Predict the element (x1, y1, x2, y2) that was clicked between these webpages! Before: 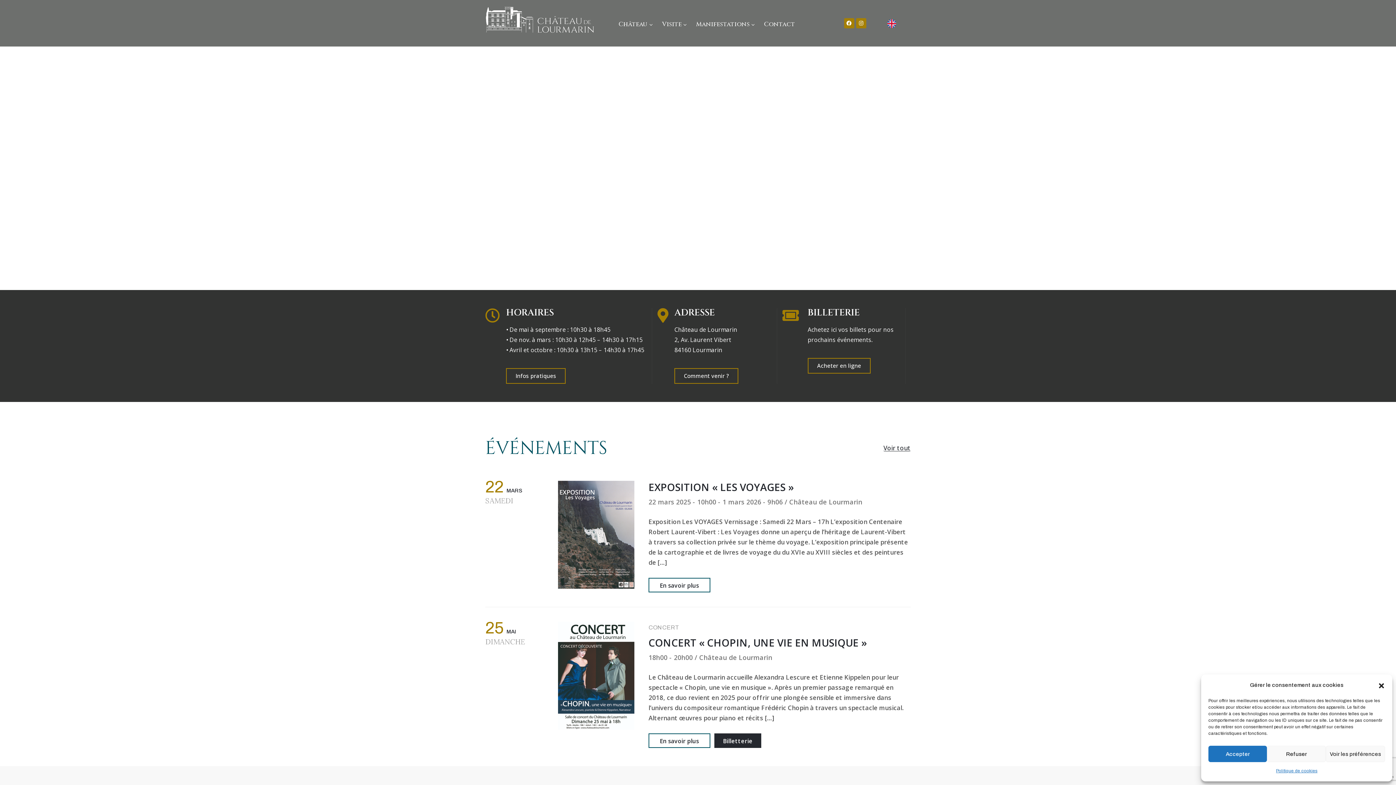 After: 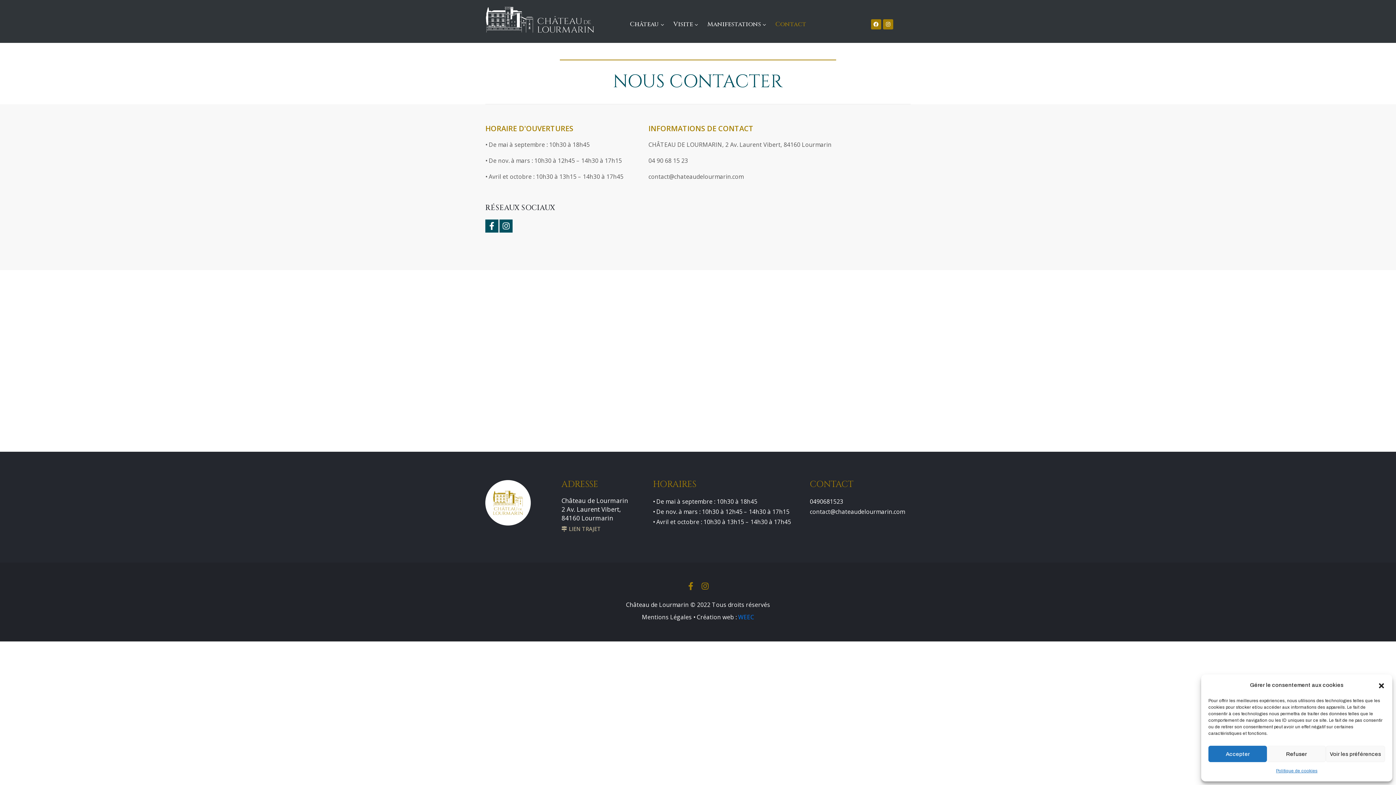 Action: label: Contact bbox: (764, 13, 795, 35)